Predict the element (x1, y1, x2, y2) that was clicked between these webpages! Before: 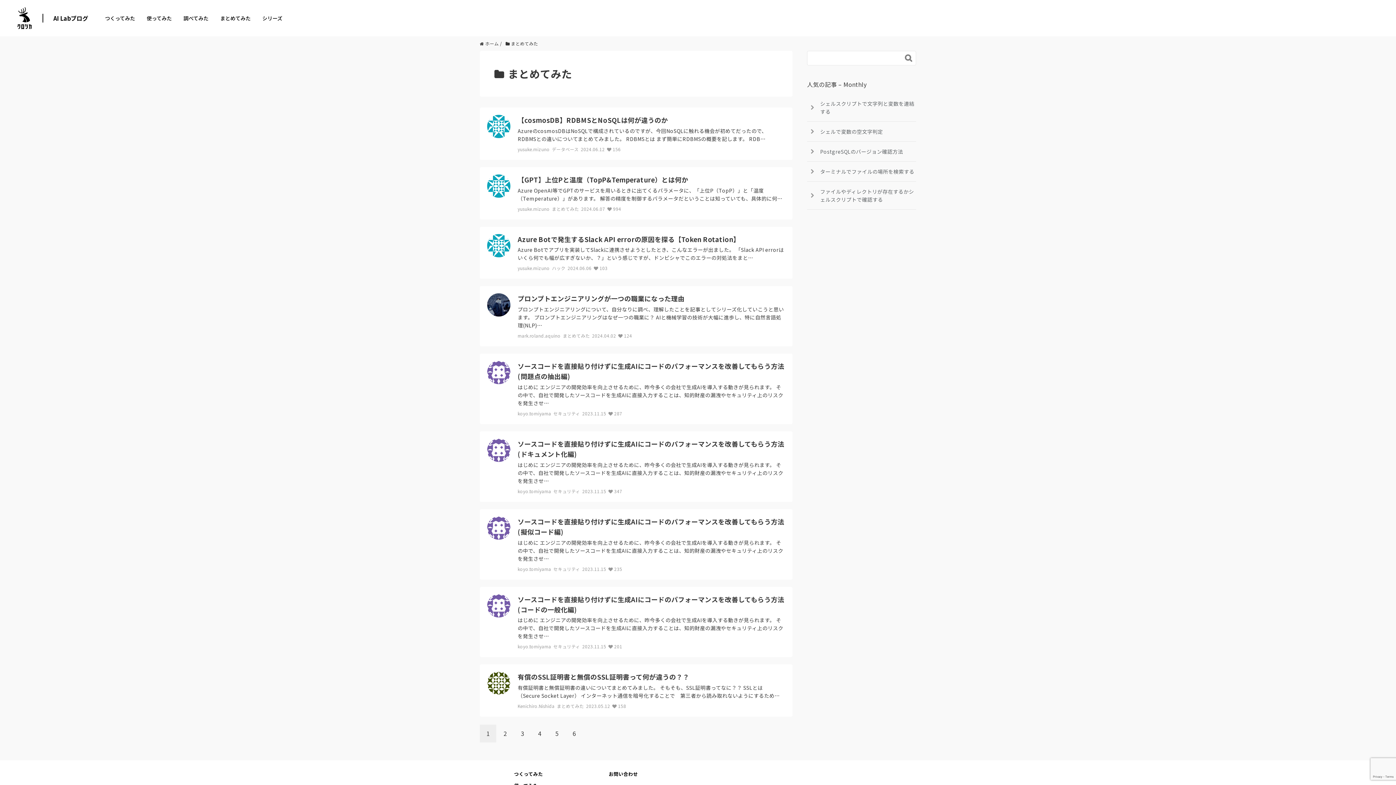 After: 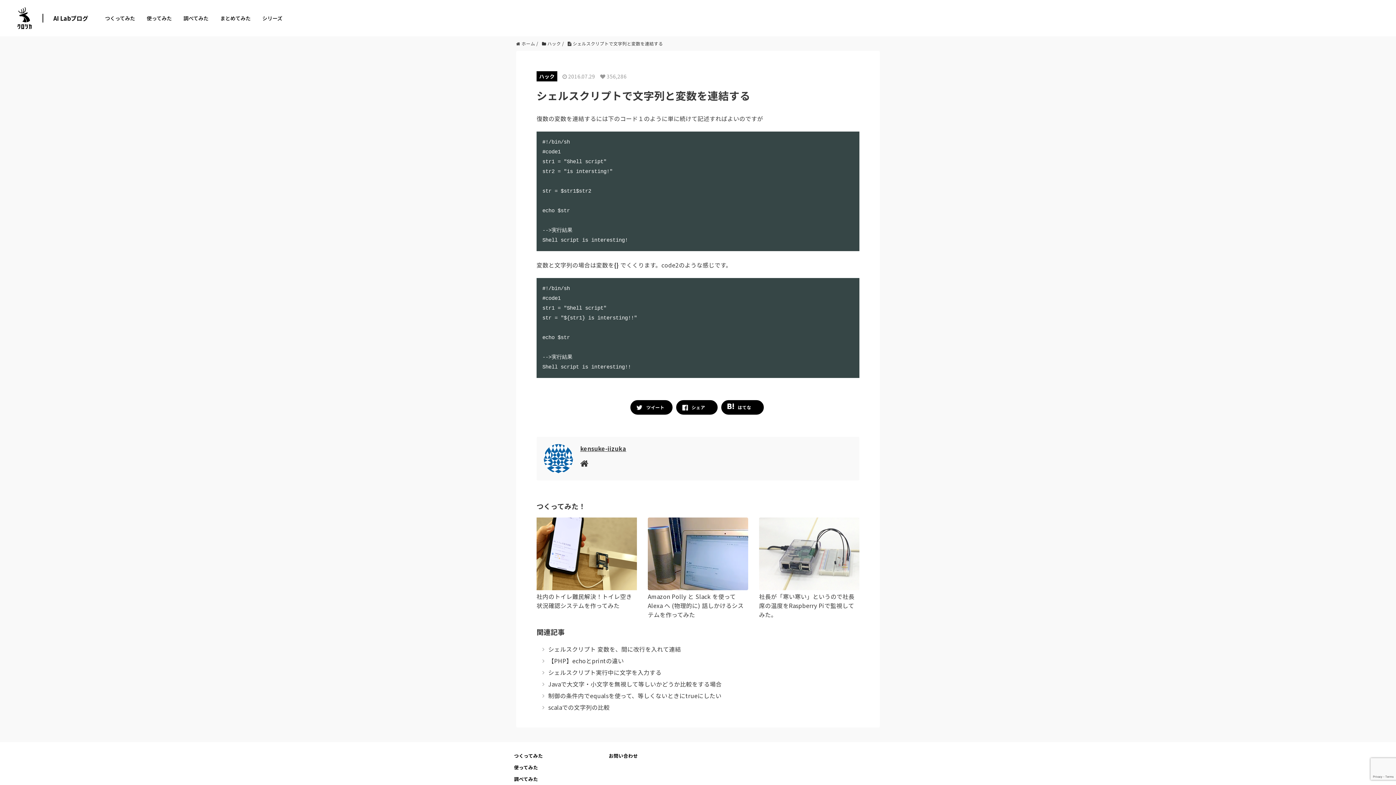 Action: label: シェルスクリプトで文字列と変数を連結する bbox: (807, 99, 916, 115)